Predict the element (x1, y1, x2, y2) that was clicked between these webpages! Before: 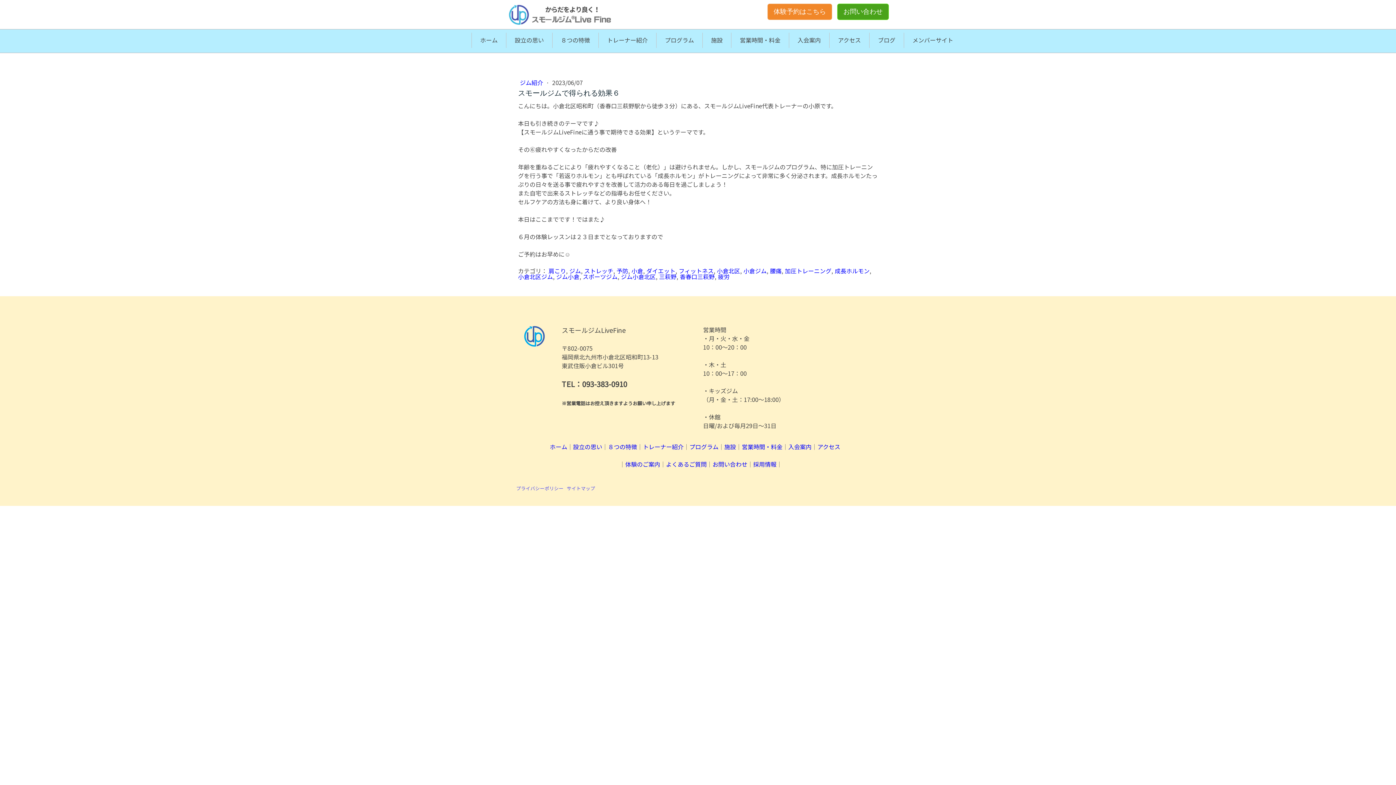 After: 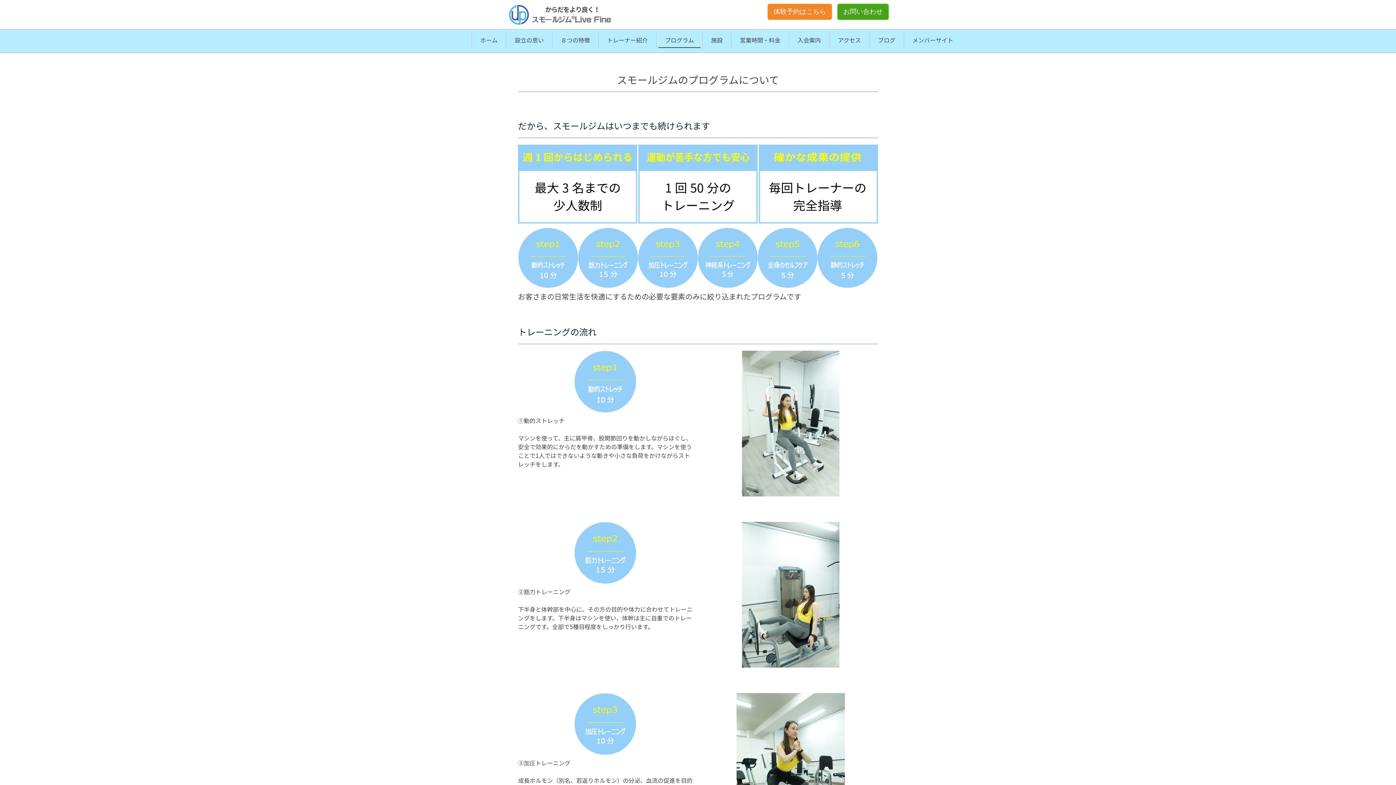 Action: bbox: (689, 442, 718, 451) label: プログラム